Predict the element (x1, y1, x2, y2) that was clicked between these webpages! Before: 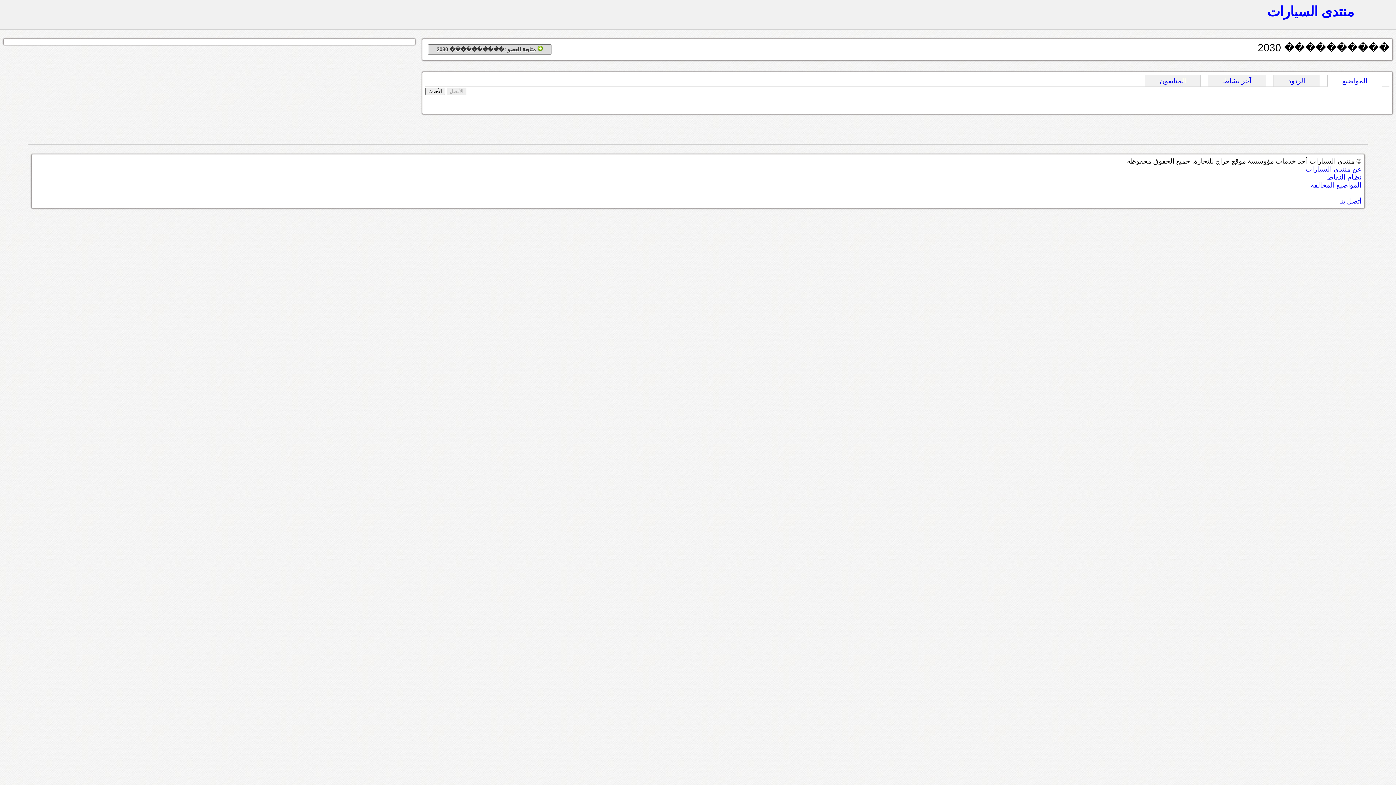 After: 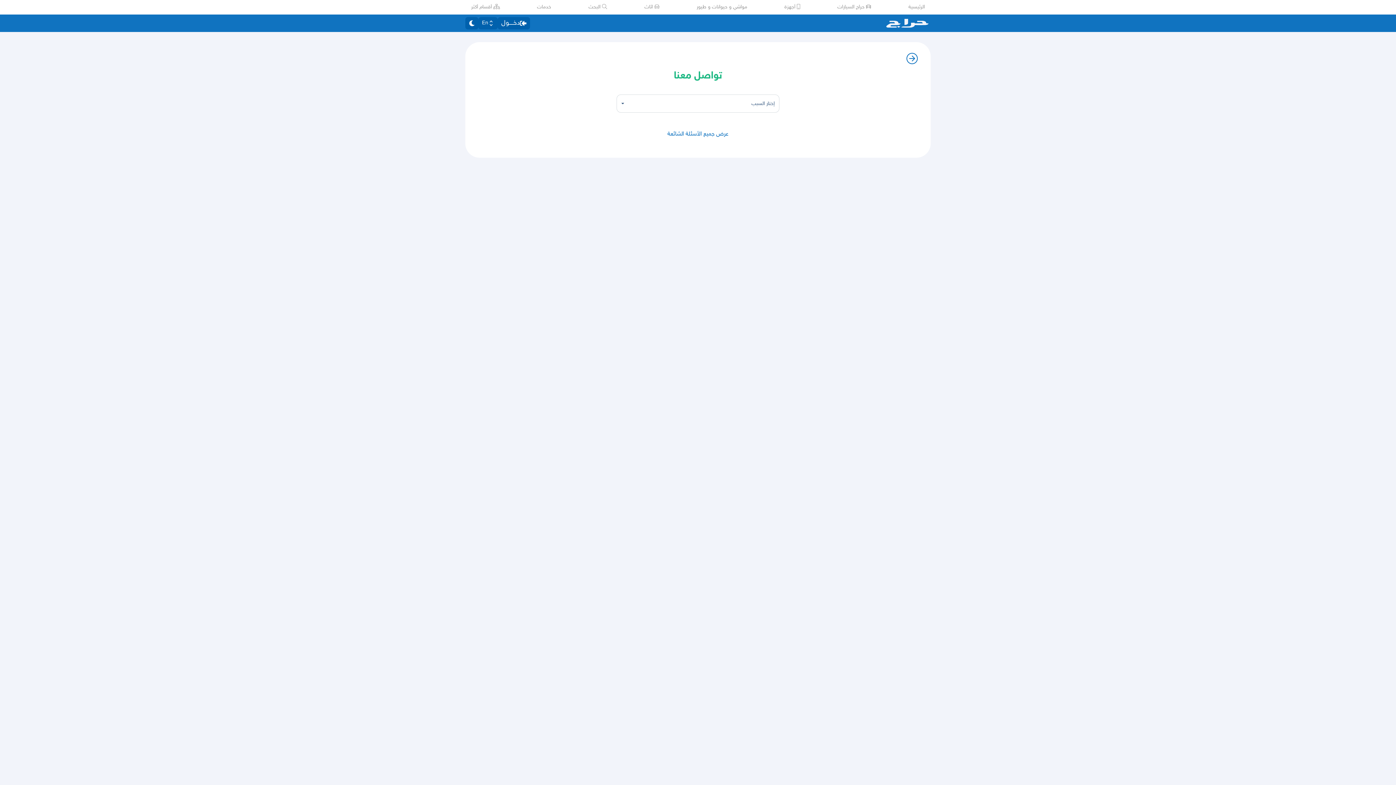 Action: bbox: (1339, 197, 1361, 204) label: أتصل بنا